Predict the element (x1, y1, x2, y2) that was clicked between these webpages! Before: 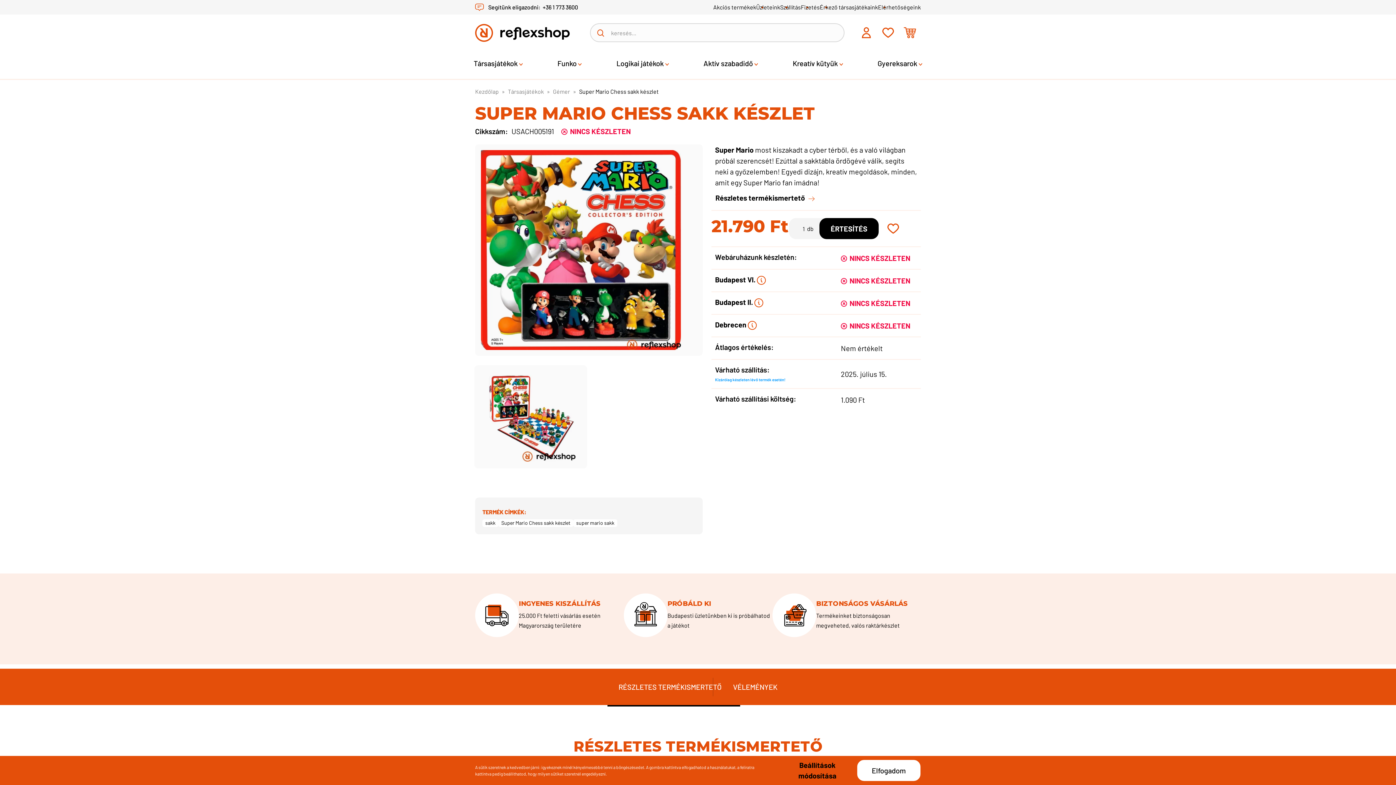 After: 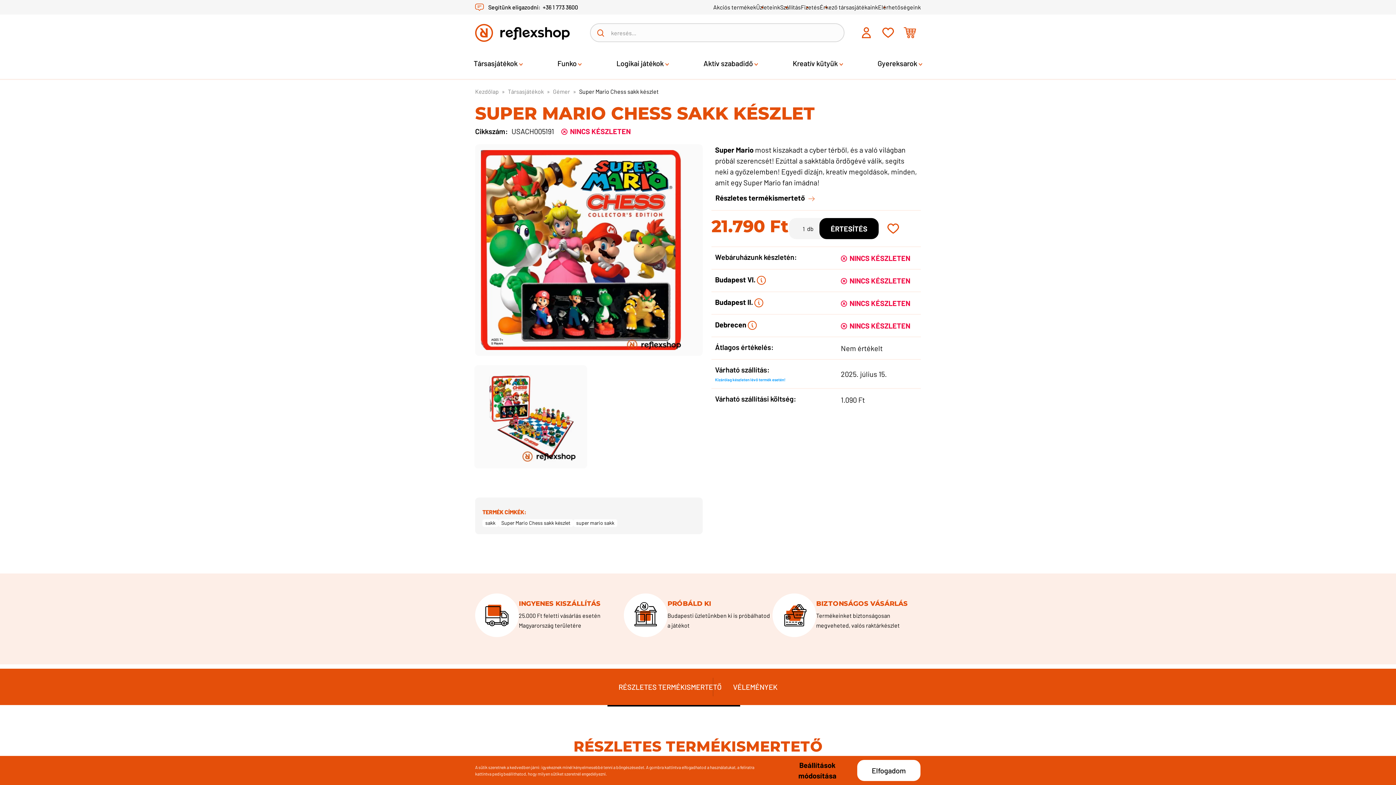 Action: bbox: (498, 519, 573, 527) label: Super Mario Chess sakk készlet